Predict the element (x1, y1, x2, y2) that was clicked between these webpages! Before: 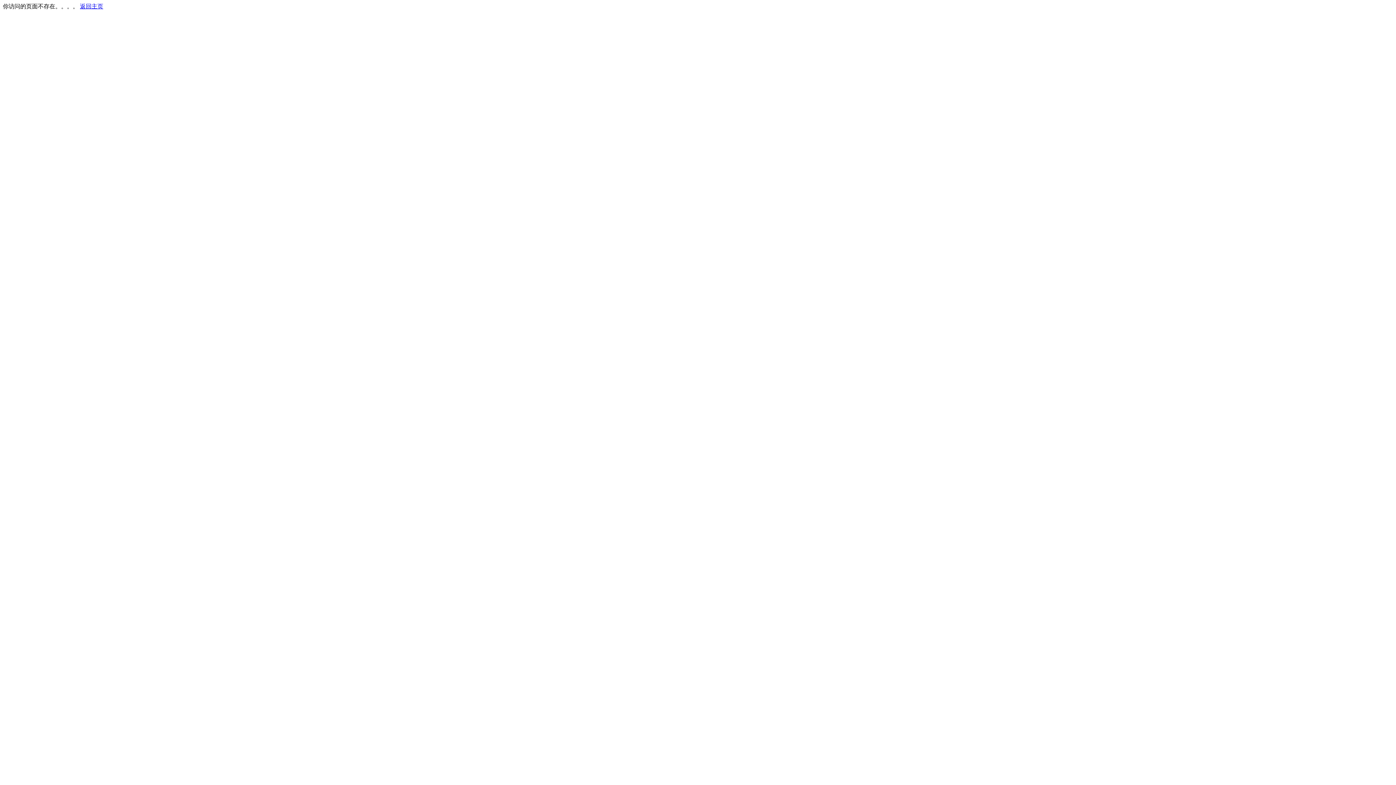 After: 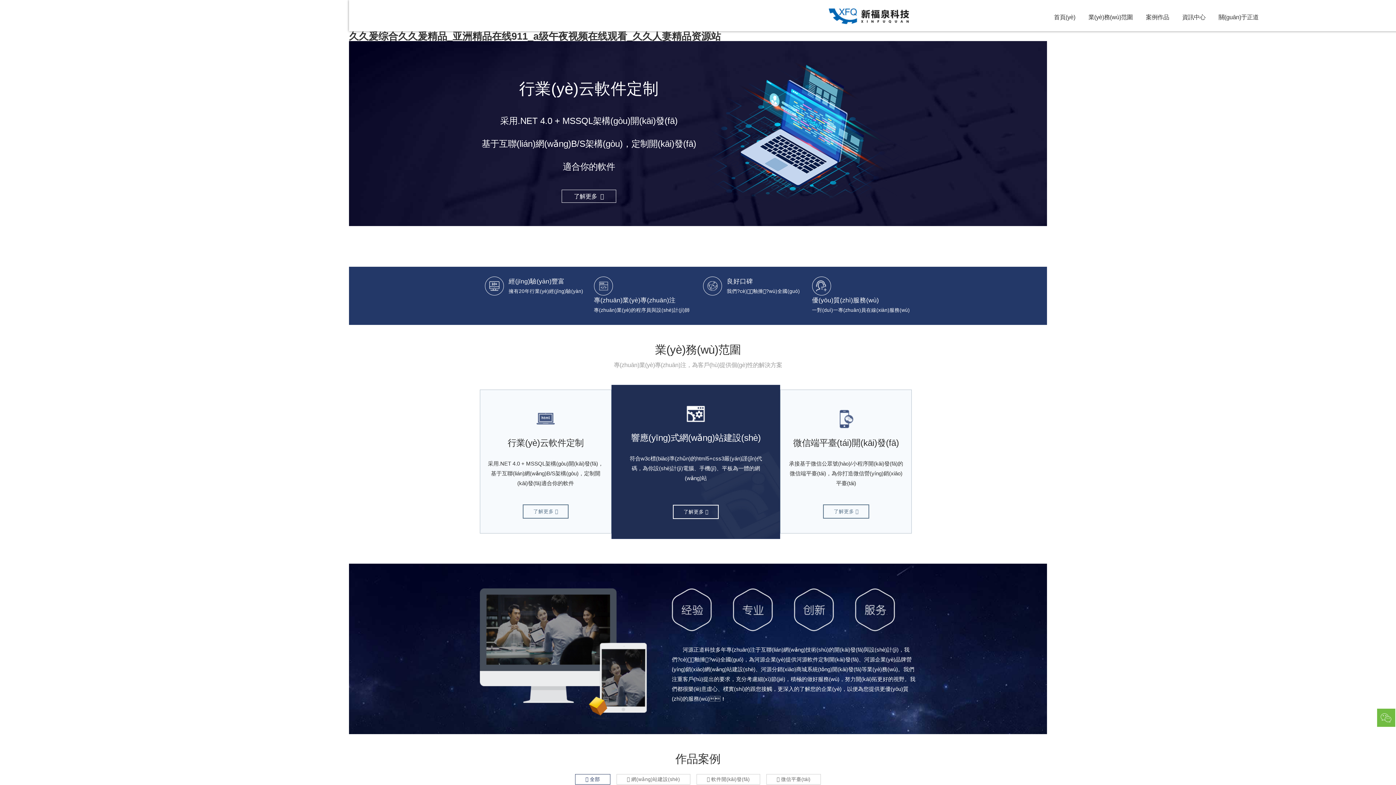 Action: label: 返回主页 bbox: (80, 3, 103, 9)